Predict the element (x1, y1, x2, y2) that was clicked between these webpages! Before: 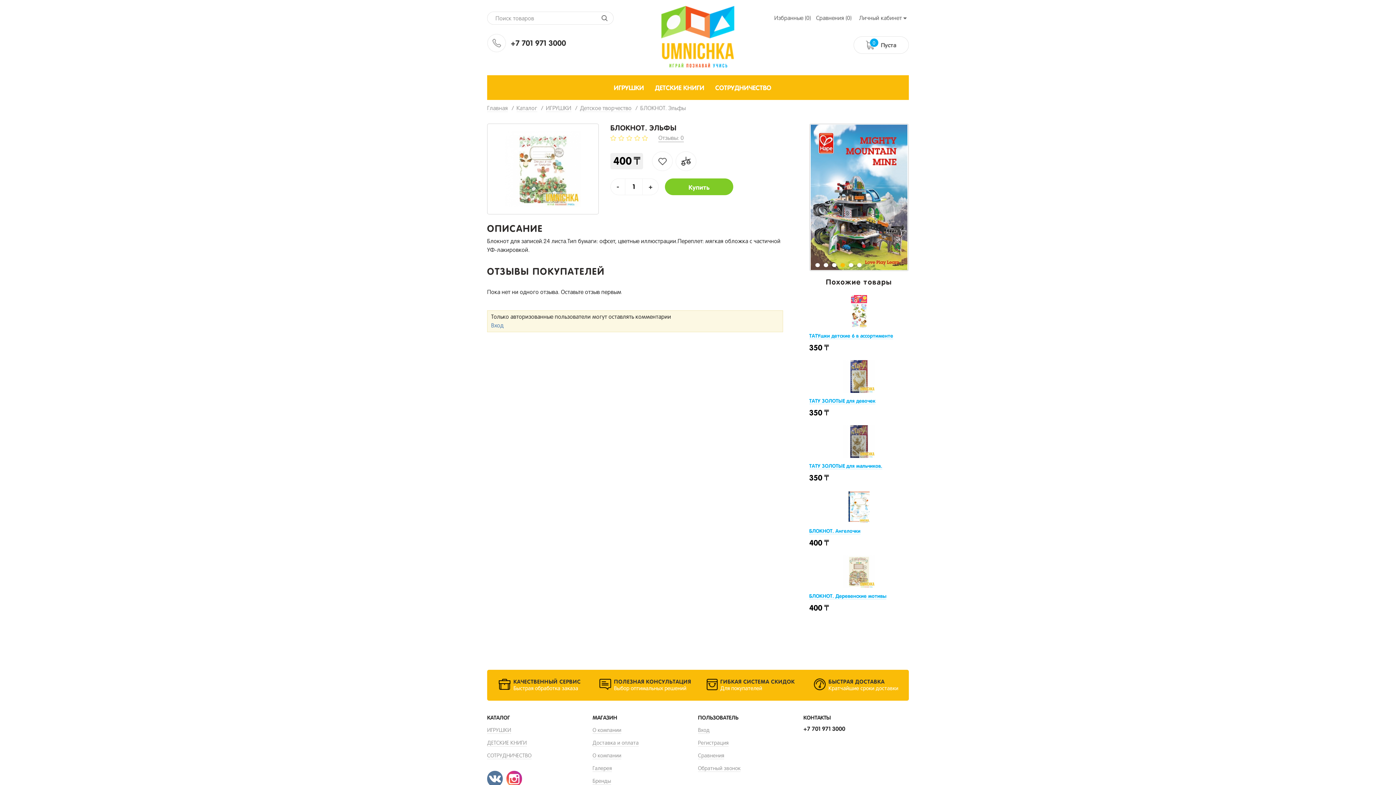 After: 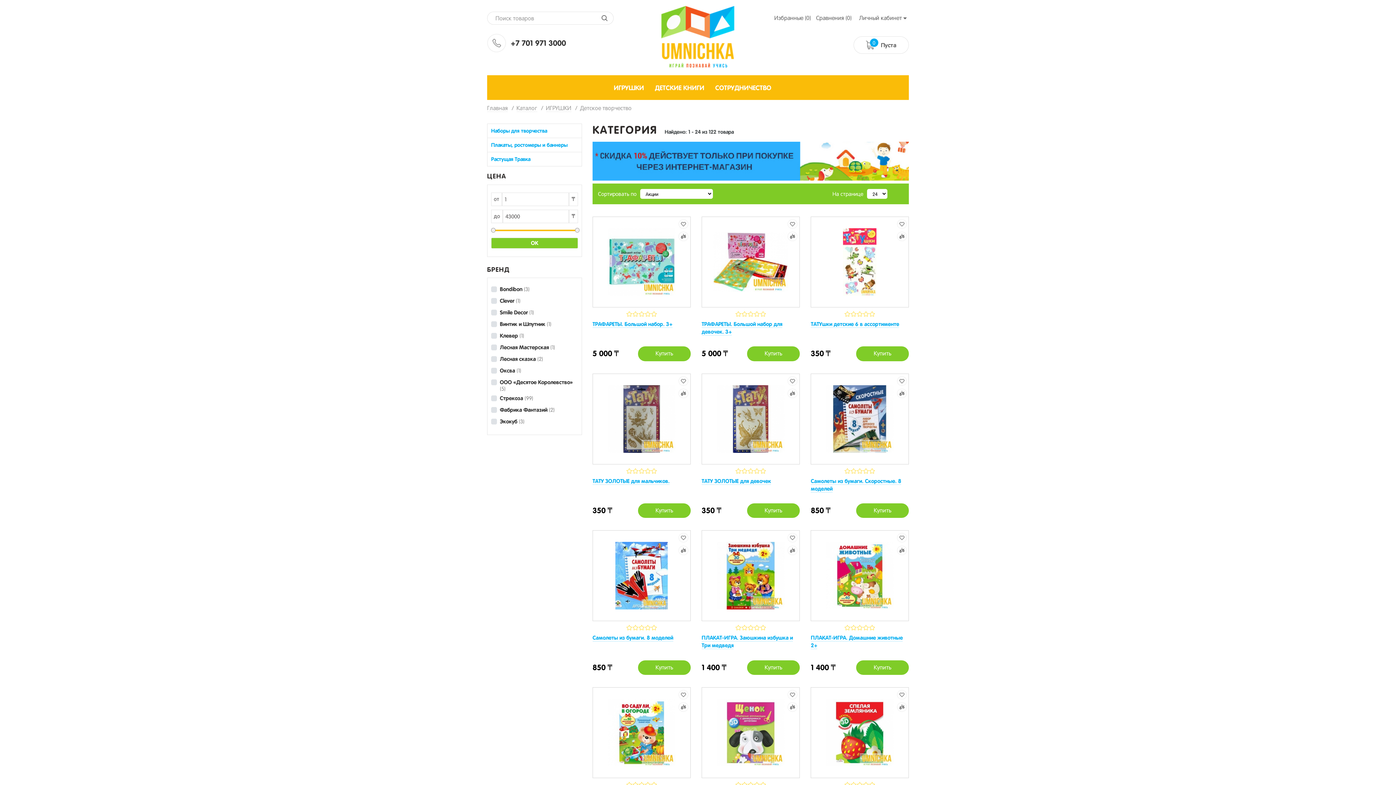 Action: bbox: (580, 104, 631, 111) label: Детское творчество